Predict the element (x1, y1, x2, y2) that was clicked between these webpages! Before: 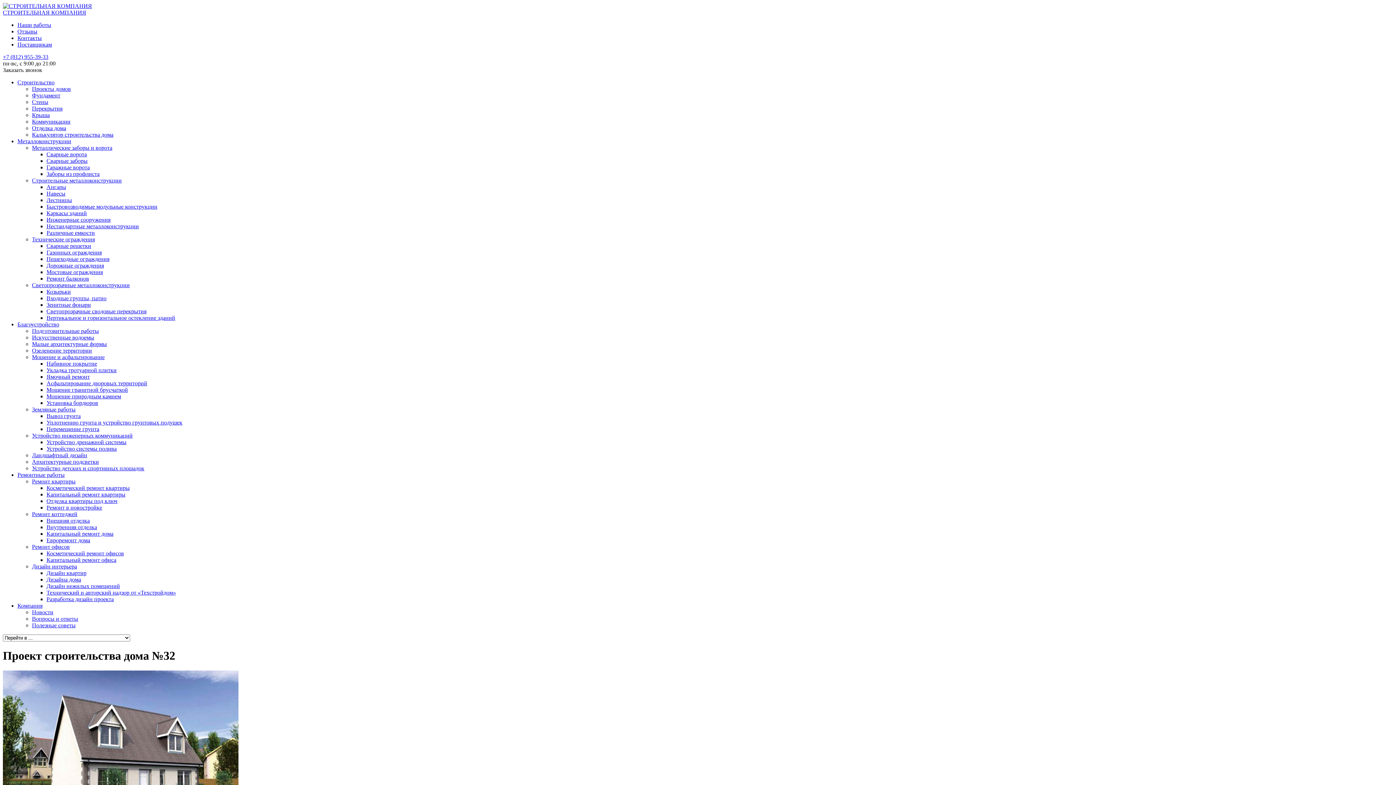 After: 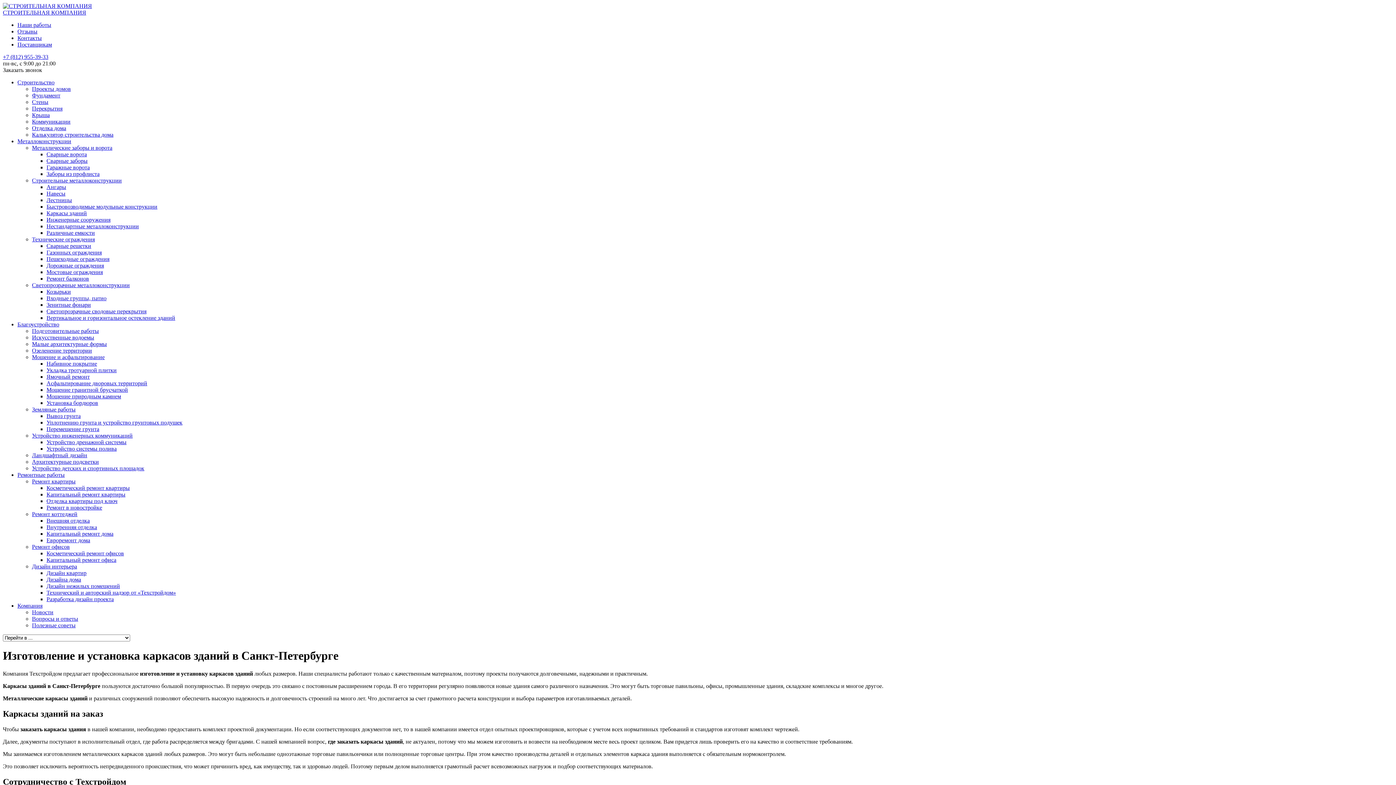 Action: bbox: (46, 210, 86, 216) label: Каркасы зданий